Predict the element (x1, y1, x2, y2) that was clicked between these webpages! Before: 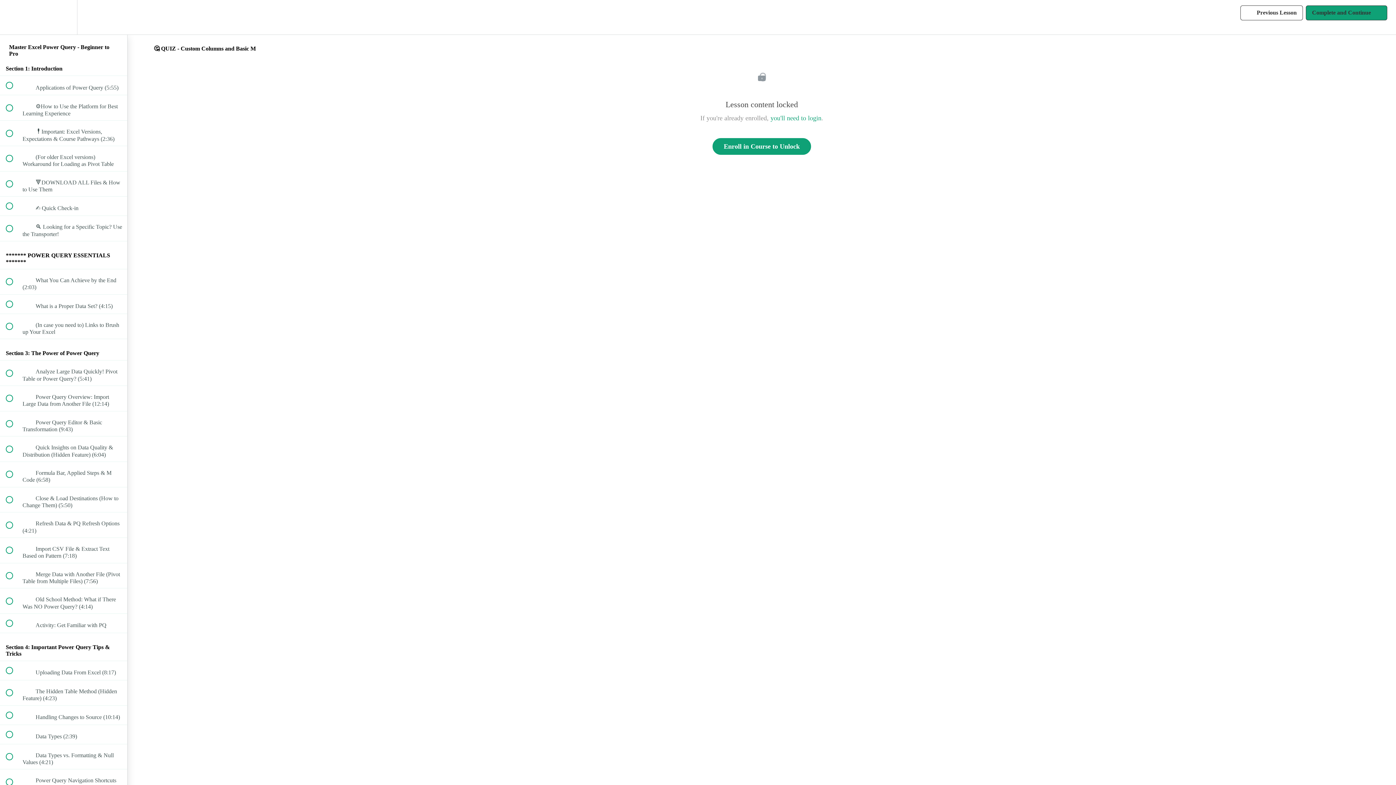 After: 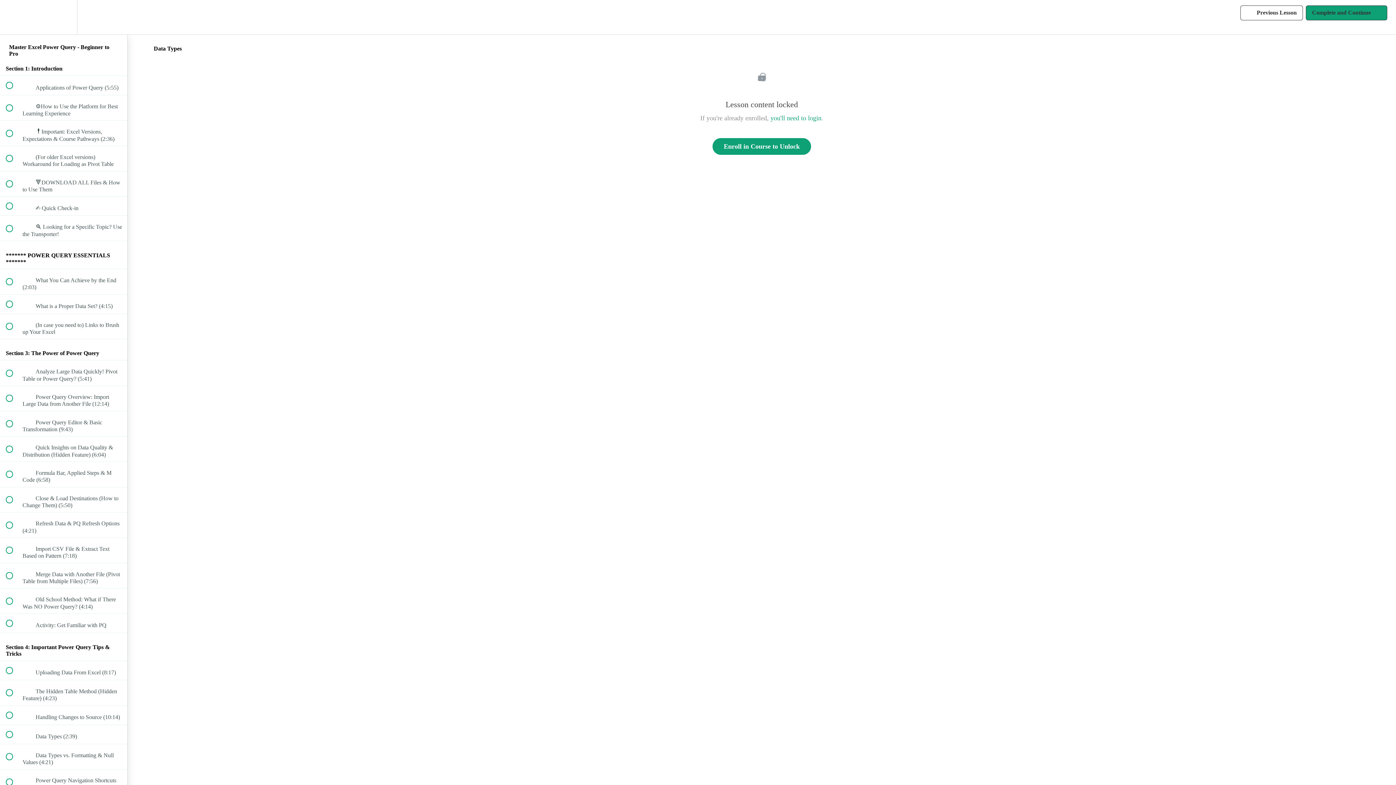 Action: label:  
 Data Types (2:39) bbox: (0, 725, 127, 744)